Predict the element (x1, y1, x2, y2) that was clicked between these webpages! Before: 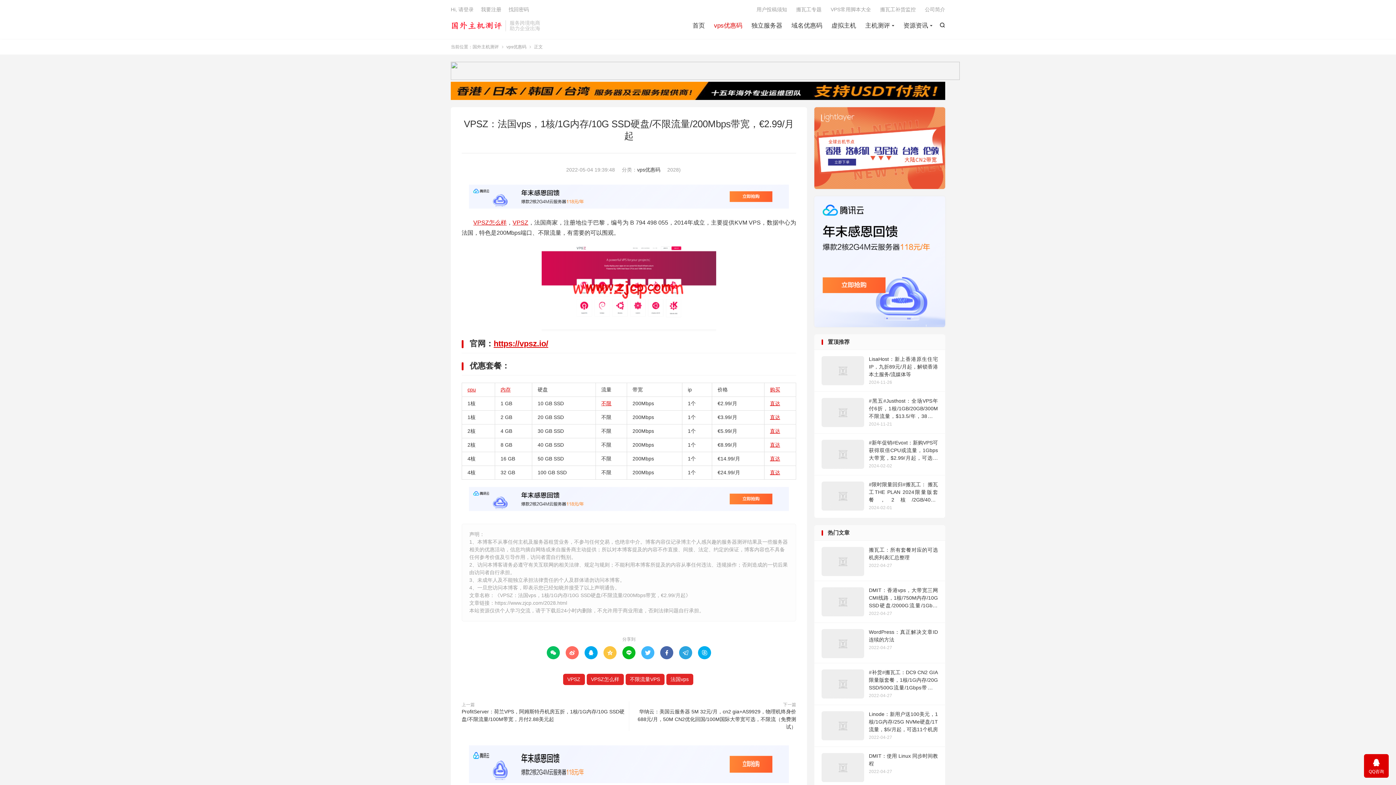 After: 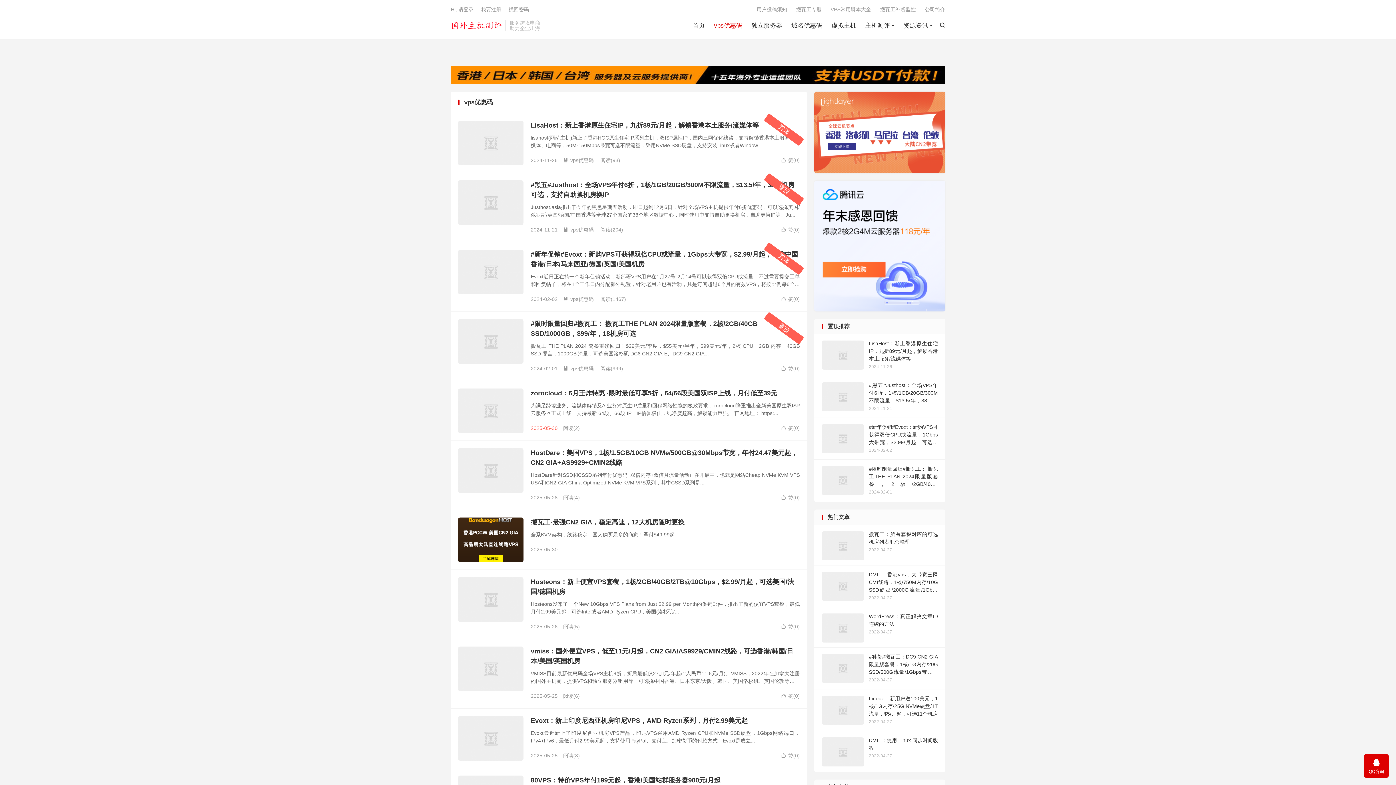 Action: label: vps优惠码 bbox: (714, 20, 742, 31)